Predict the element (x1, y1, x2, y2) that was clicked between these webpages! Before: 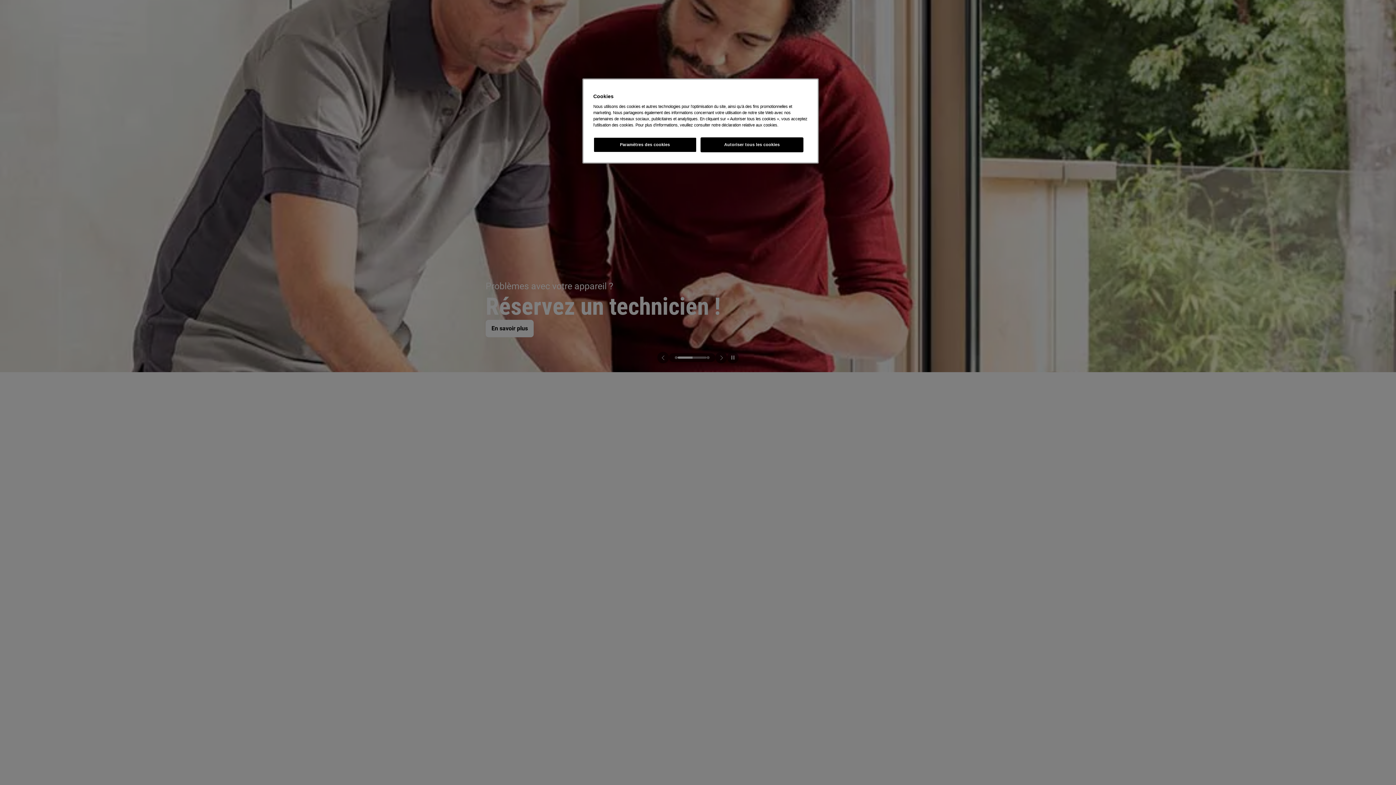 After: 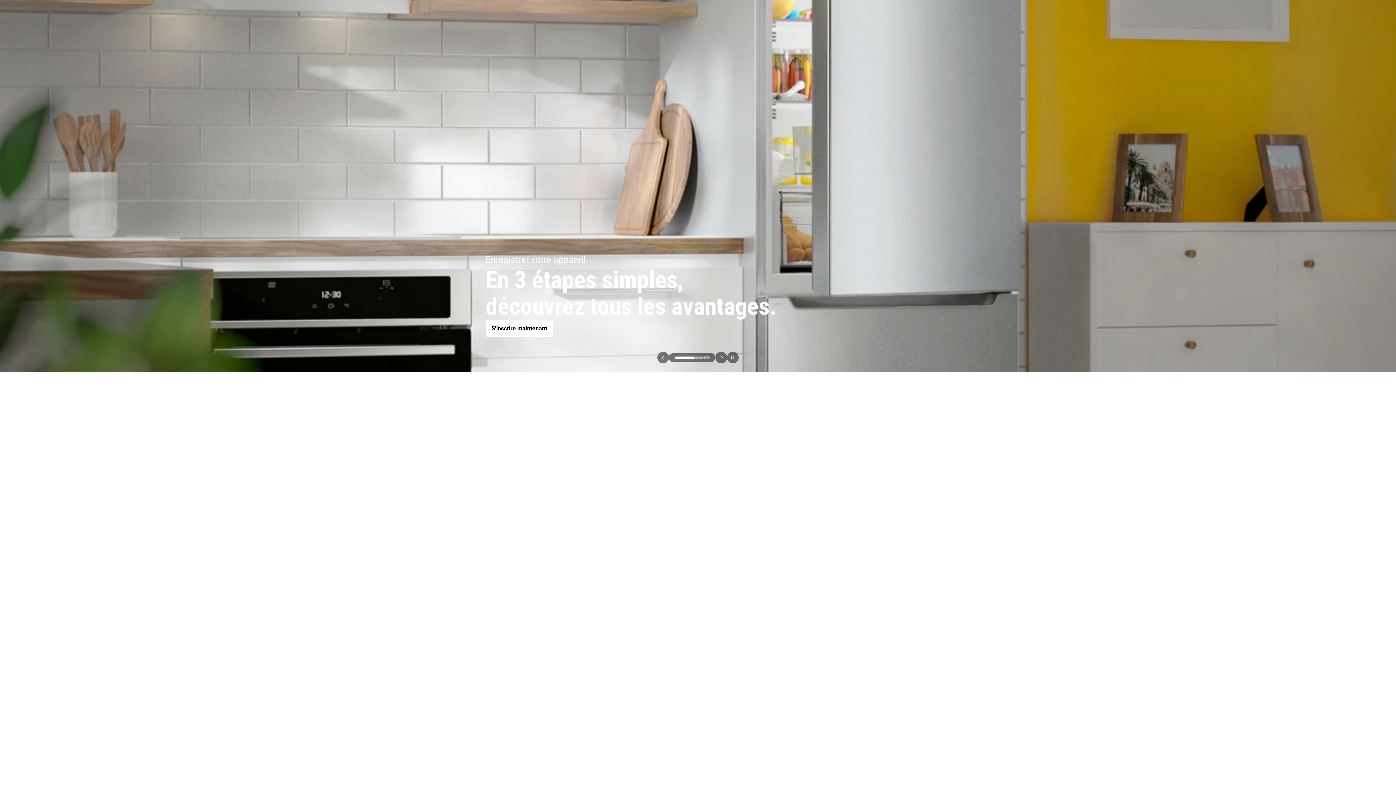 Action: label: Autoriser tous les cookies bbox: (700, 137, 803, 152)